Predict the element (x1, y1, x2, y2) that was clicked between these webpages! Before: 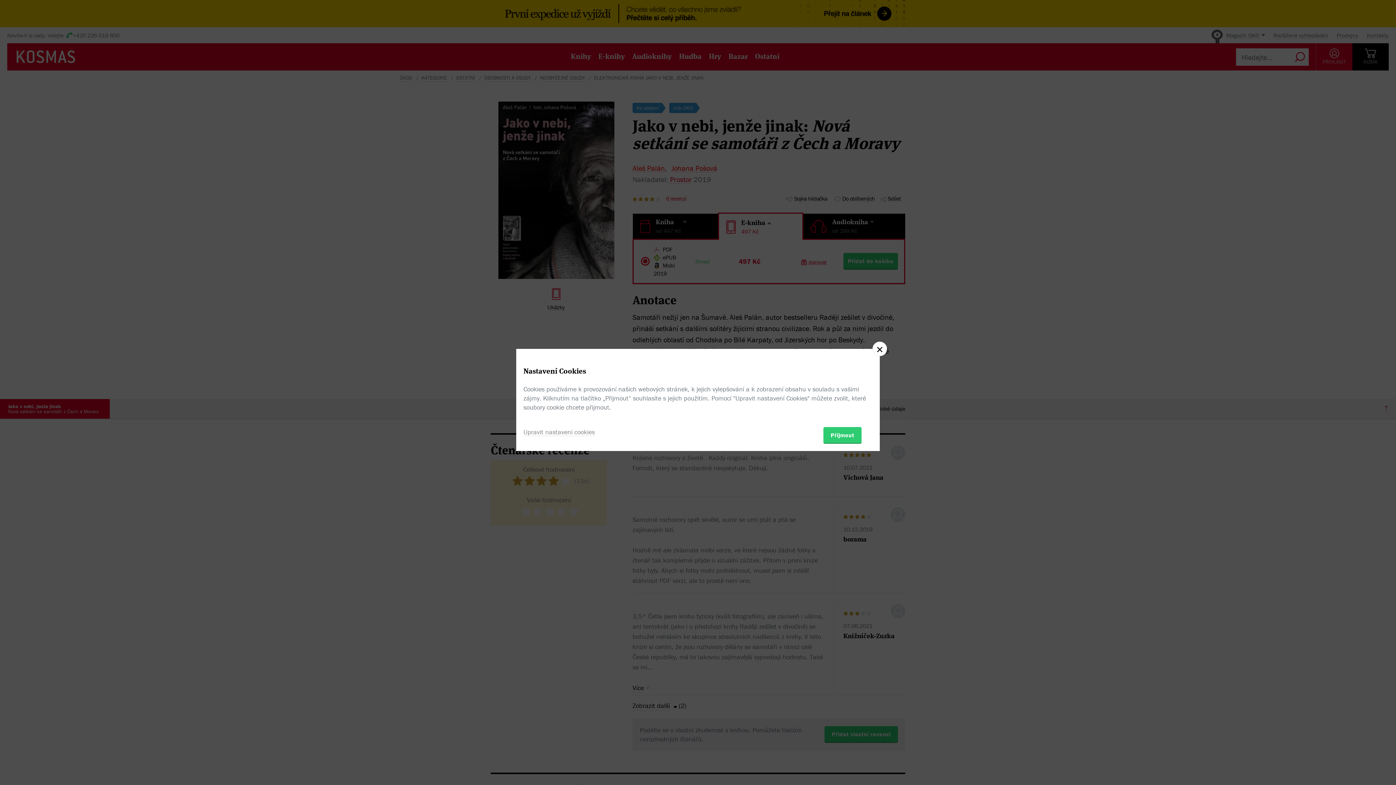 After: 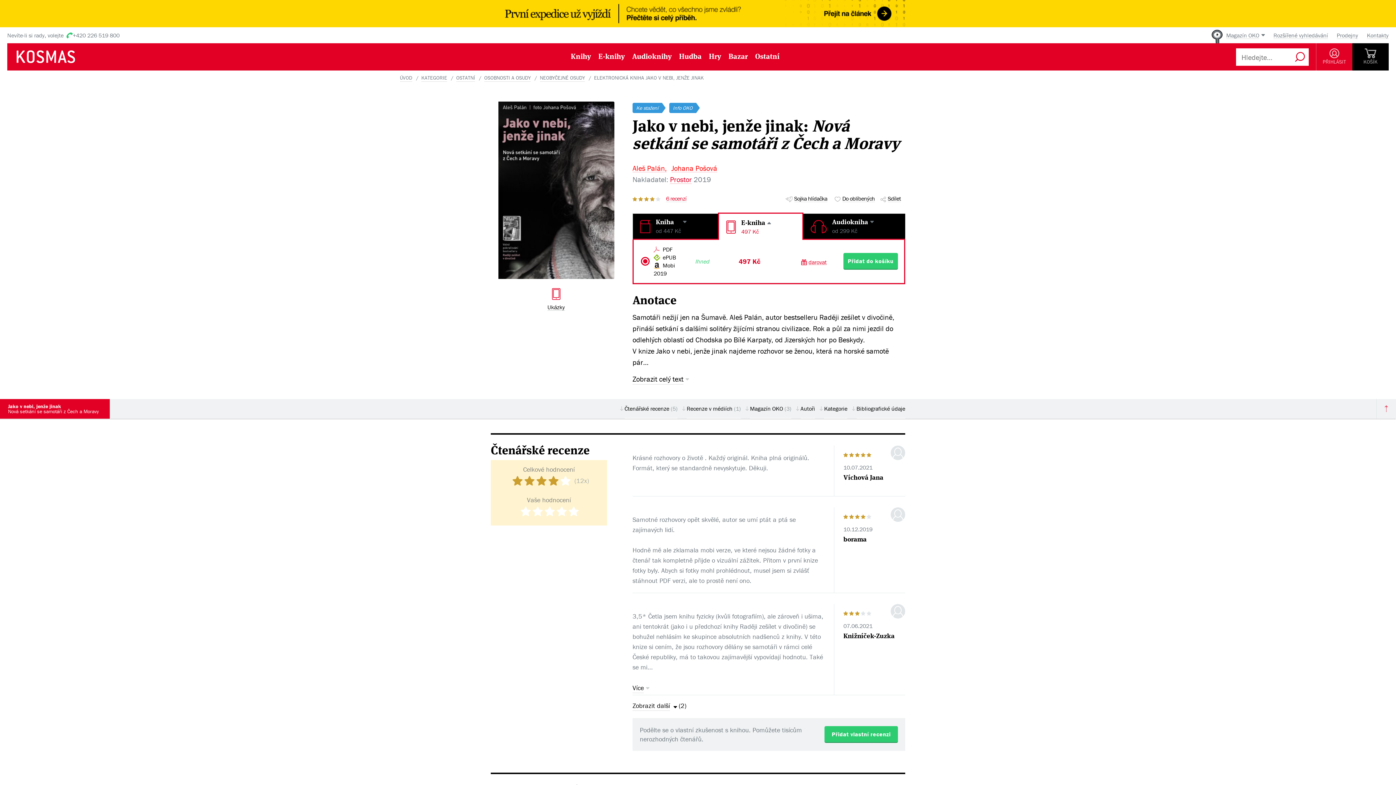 Action: bbox: (872, 341, 887, 356)